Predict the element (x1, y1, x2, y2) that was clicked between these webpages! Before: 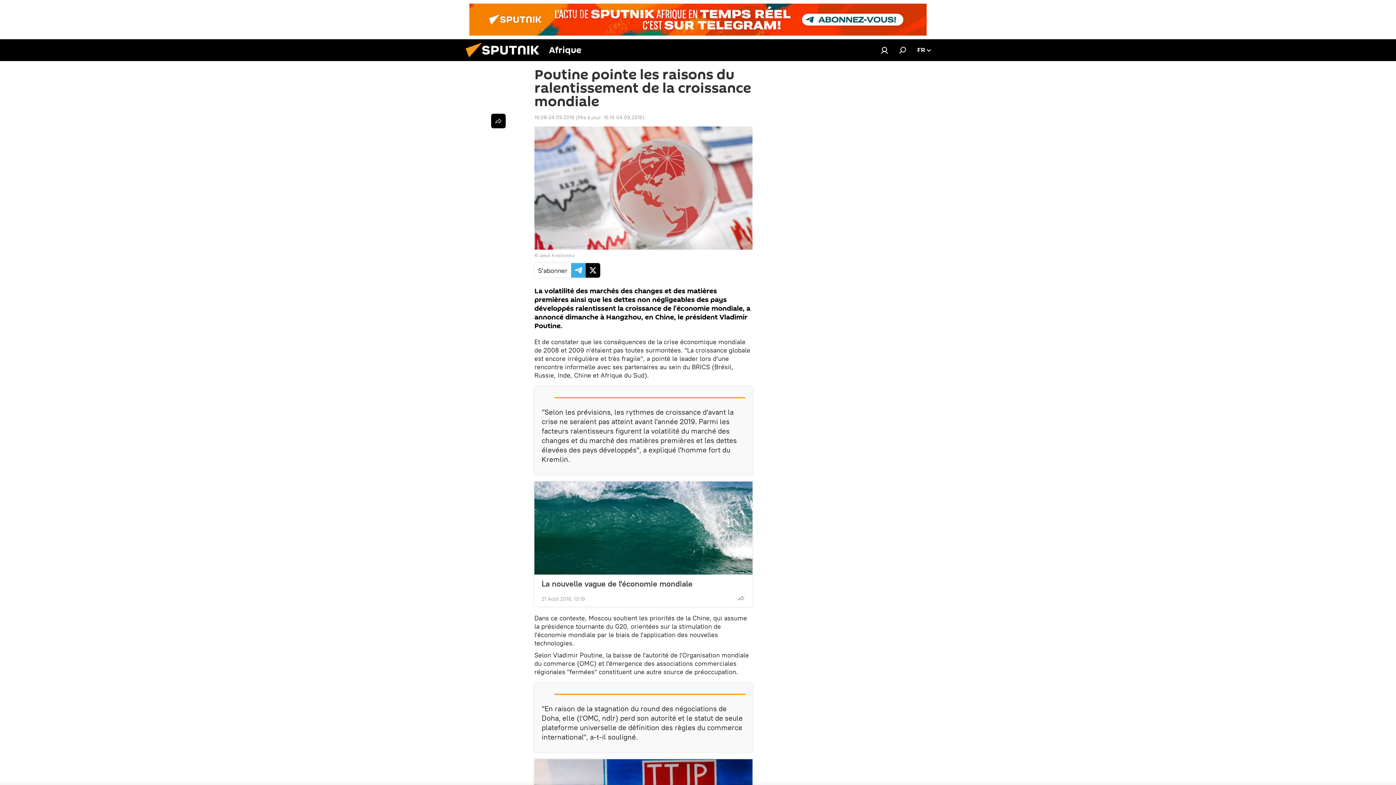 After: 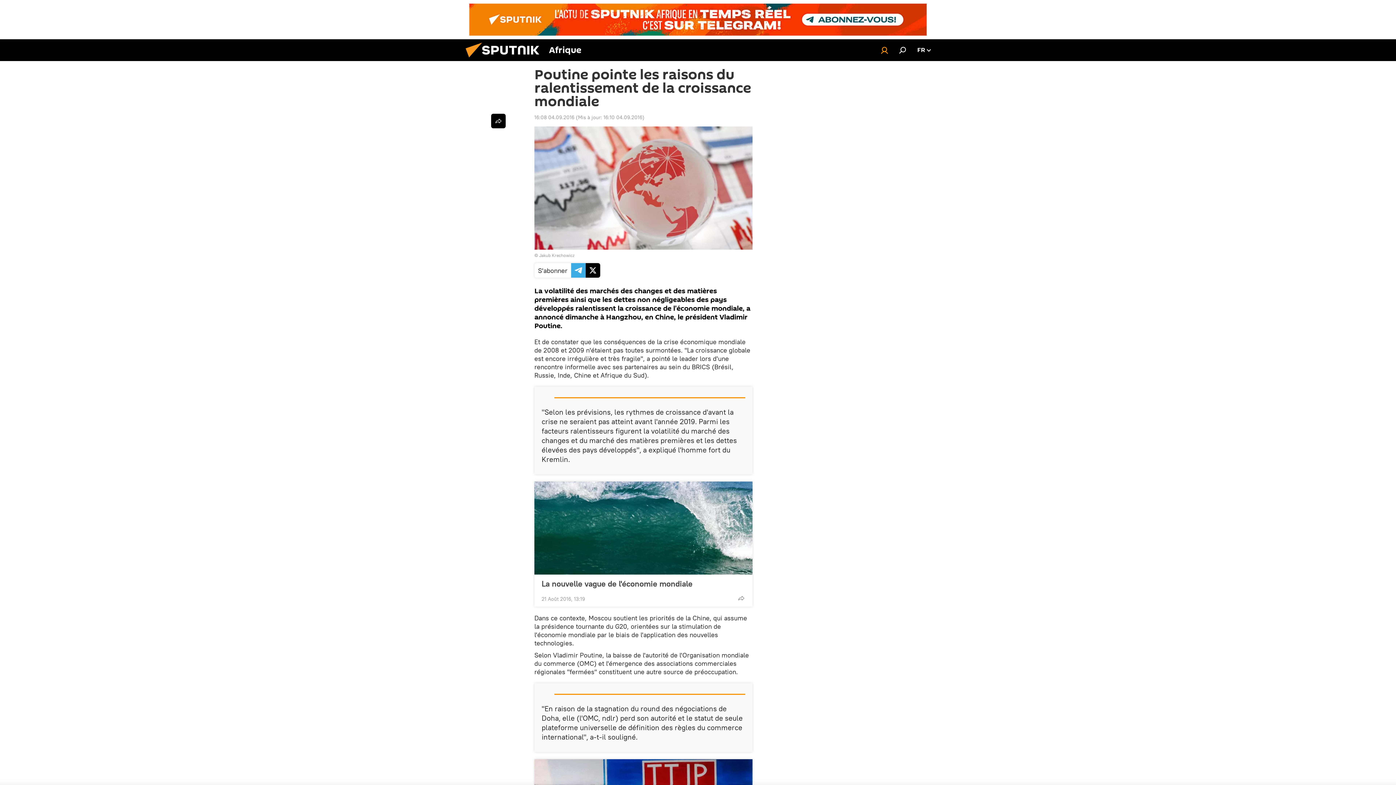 Action: bbox: (877, 43, 892, 57)